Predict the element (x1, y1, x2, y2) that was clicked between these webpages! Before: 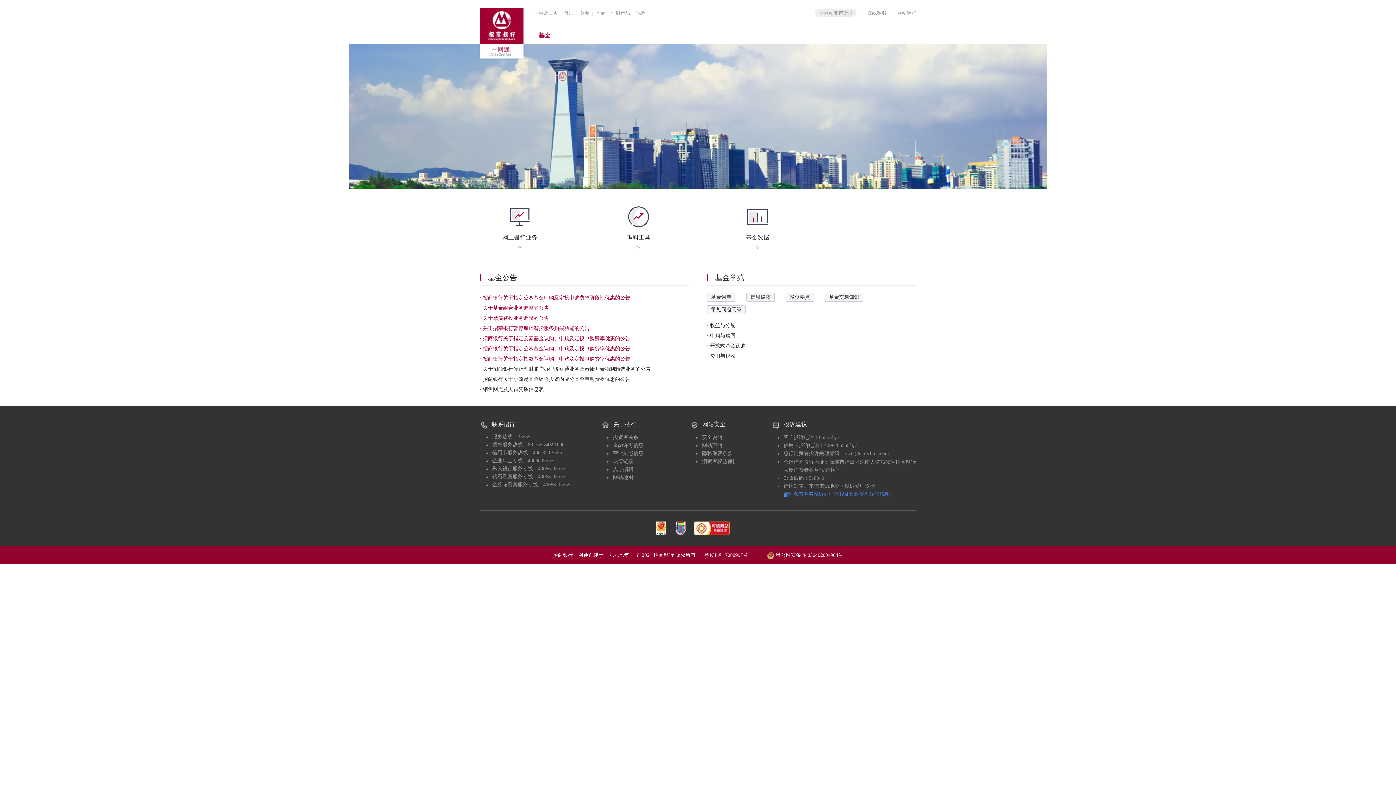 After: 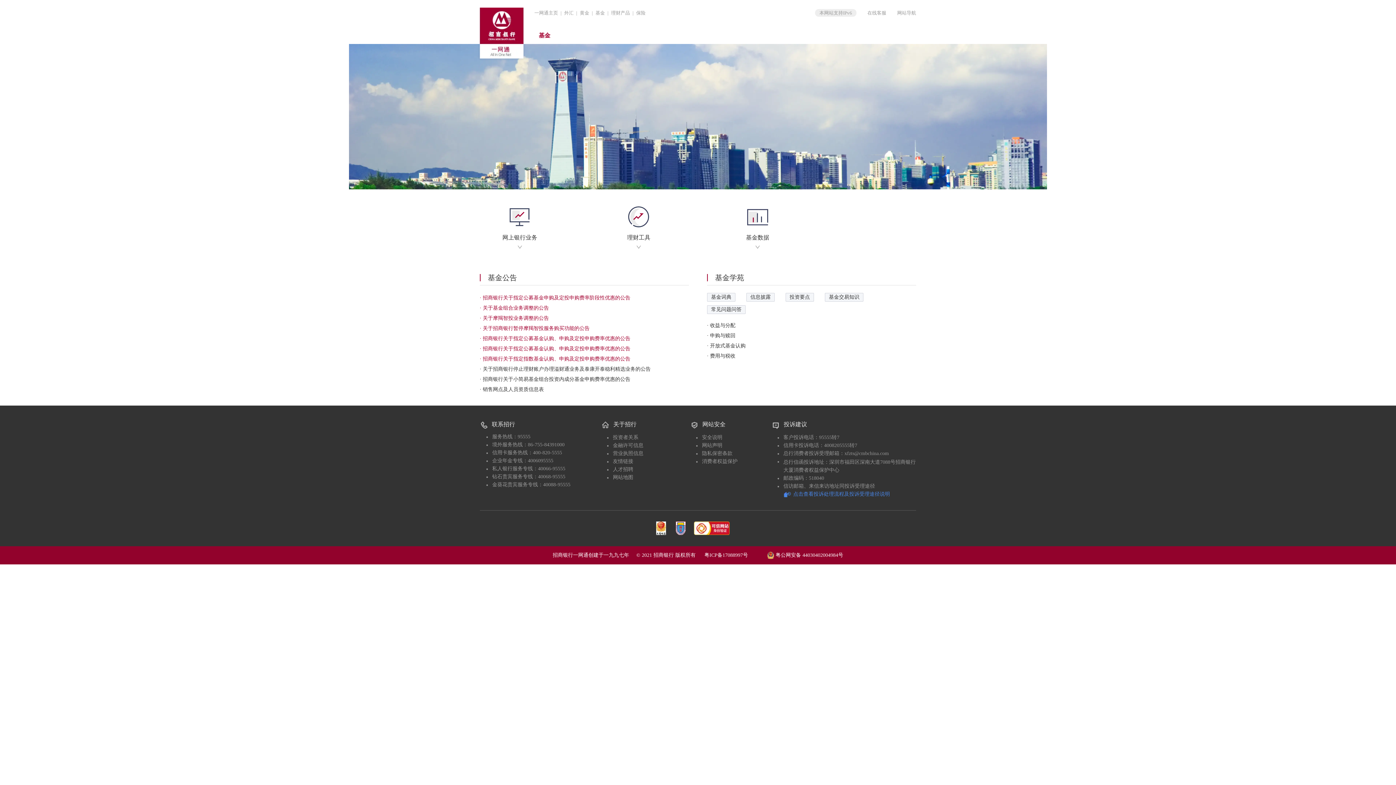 Action: label: 保险 bbox: (636, 10, 645, 15)